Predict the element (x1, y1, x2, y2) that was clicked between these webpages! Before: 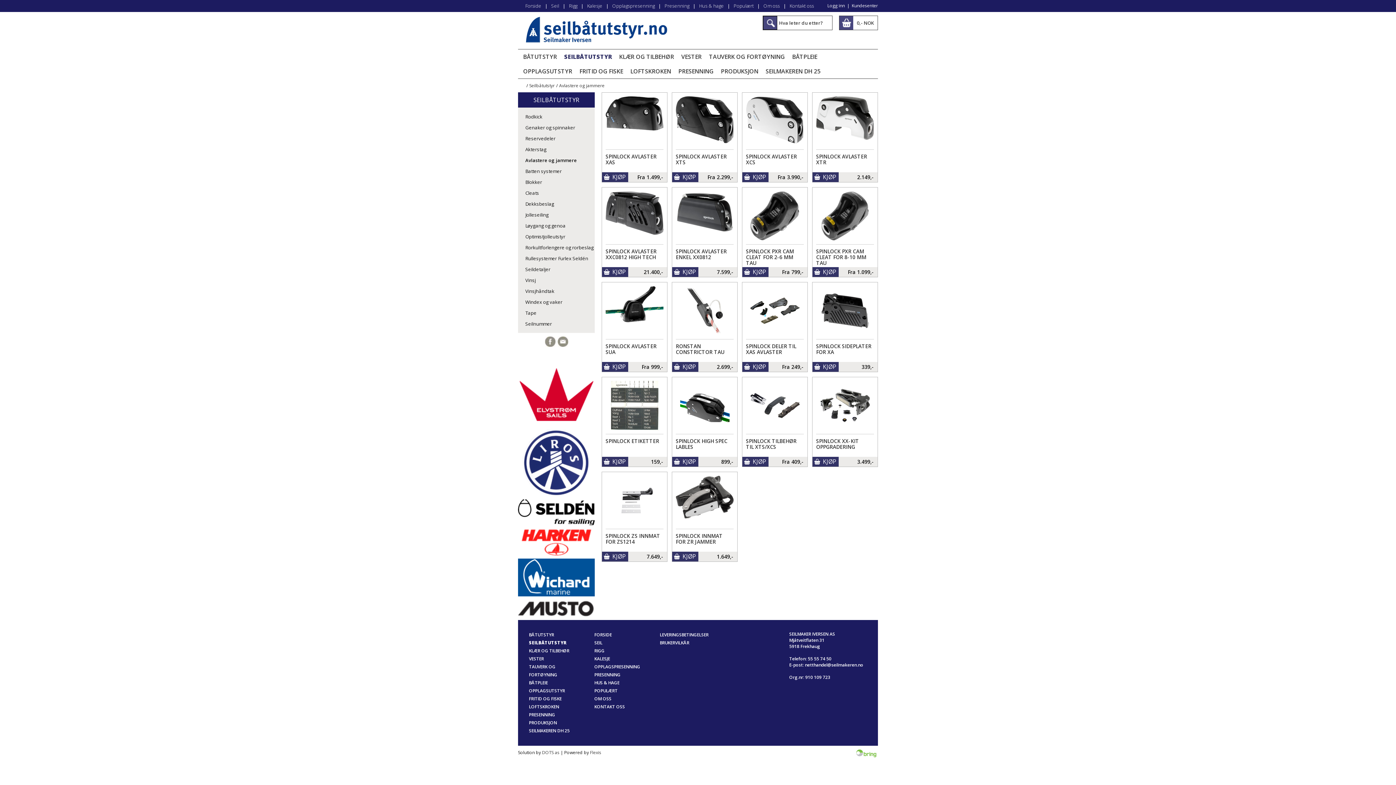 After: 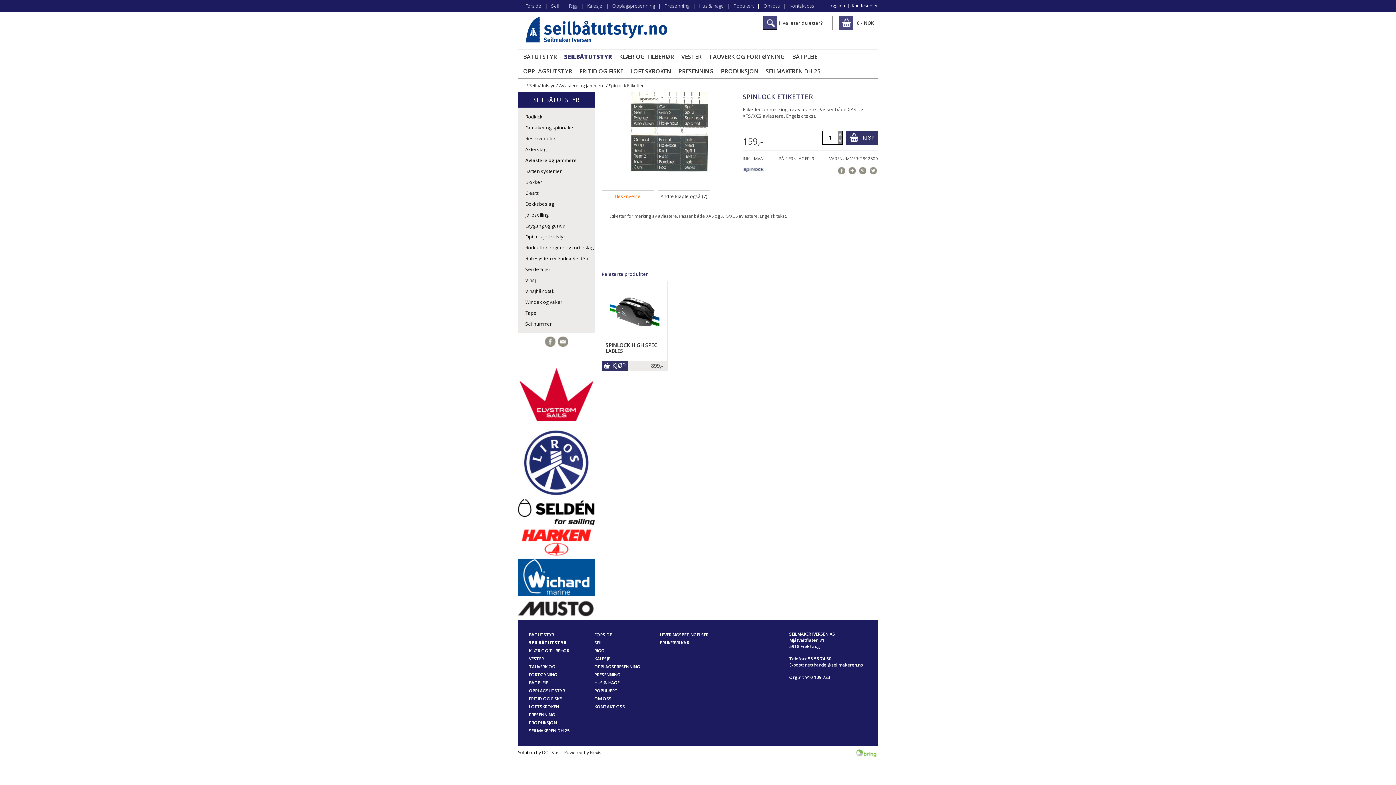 Action: bbox: (610, 425, 659, 431)